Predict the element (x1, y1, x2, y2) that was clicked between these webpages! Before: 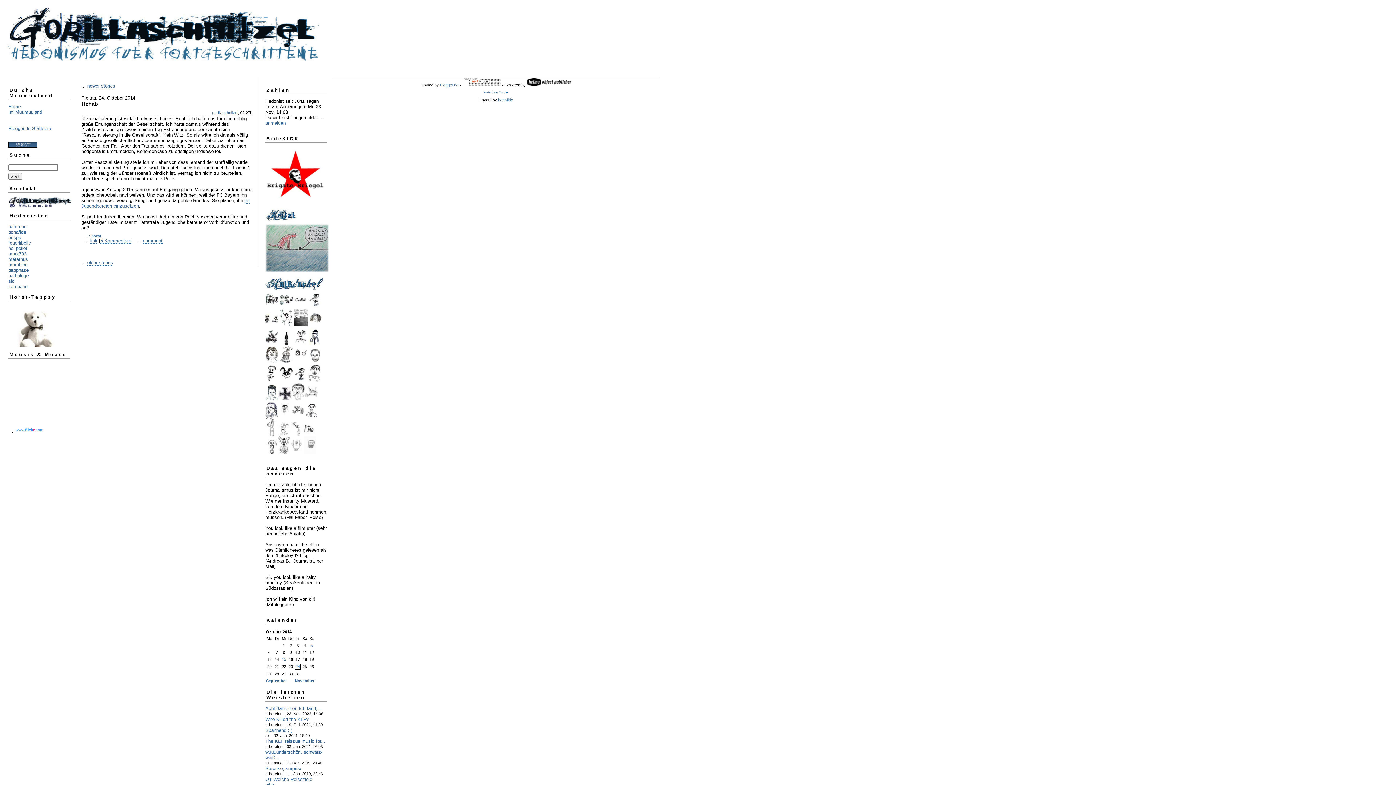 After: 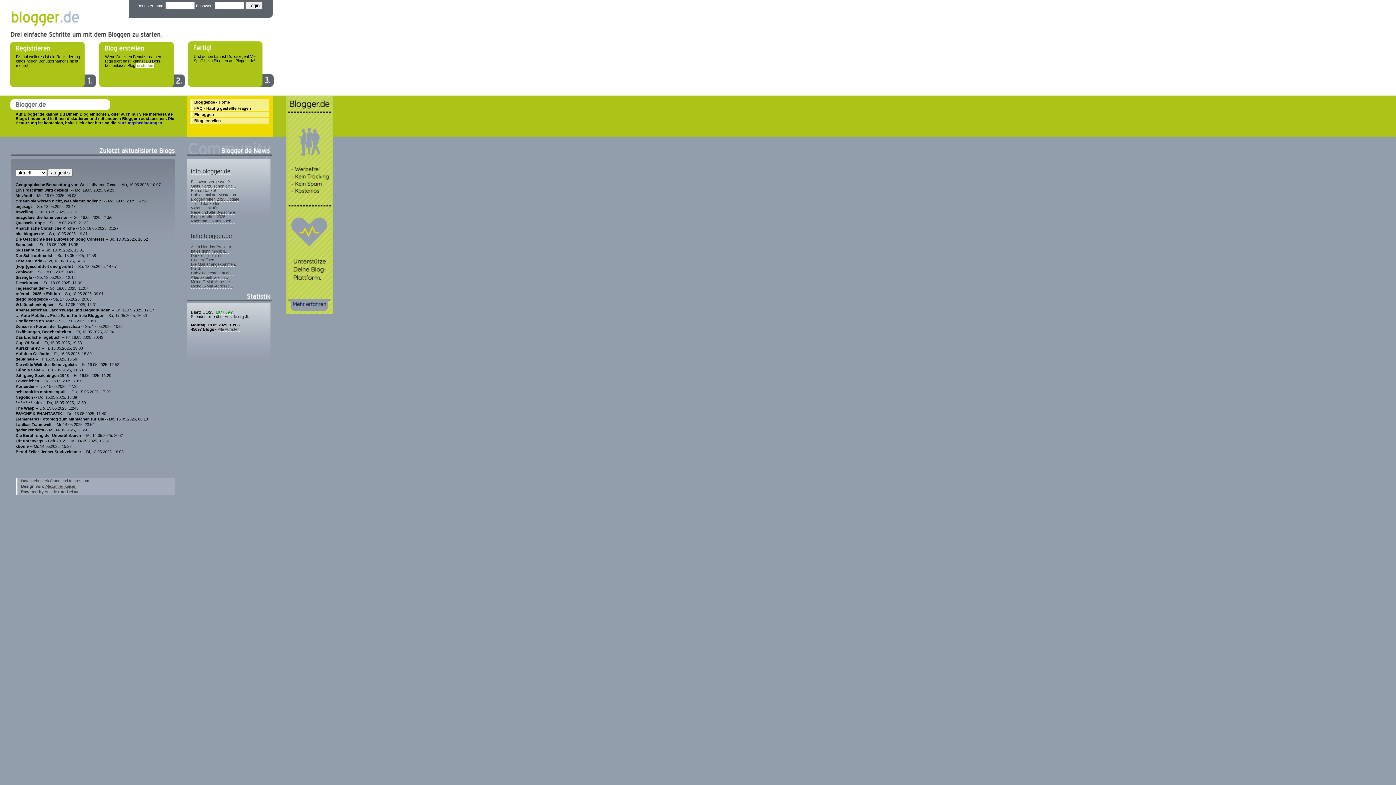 Action: bbox: (8, 125, 52, 131) label: Blogger.de Startseite